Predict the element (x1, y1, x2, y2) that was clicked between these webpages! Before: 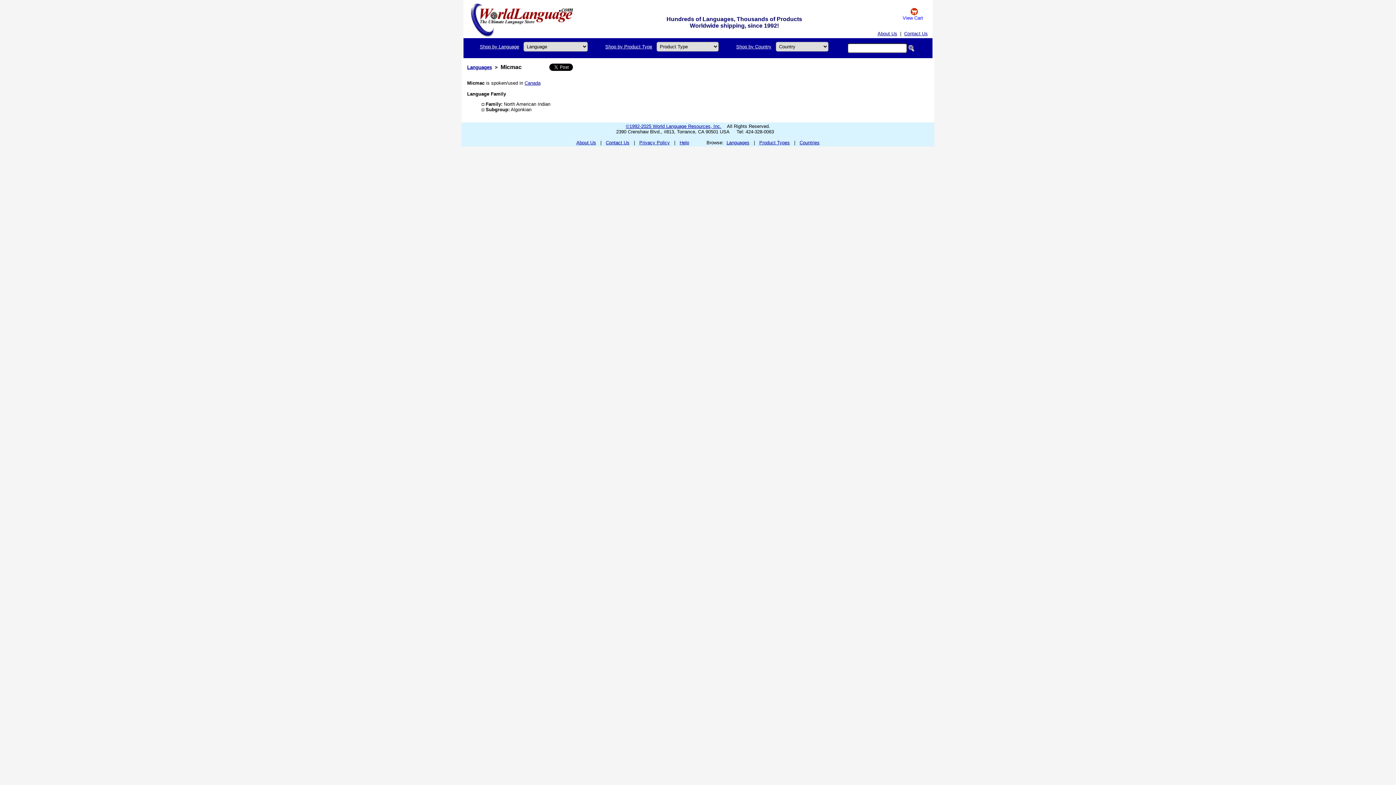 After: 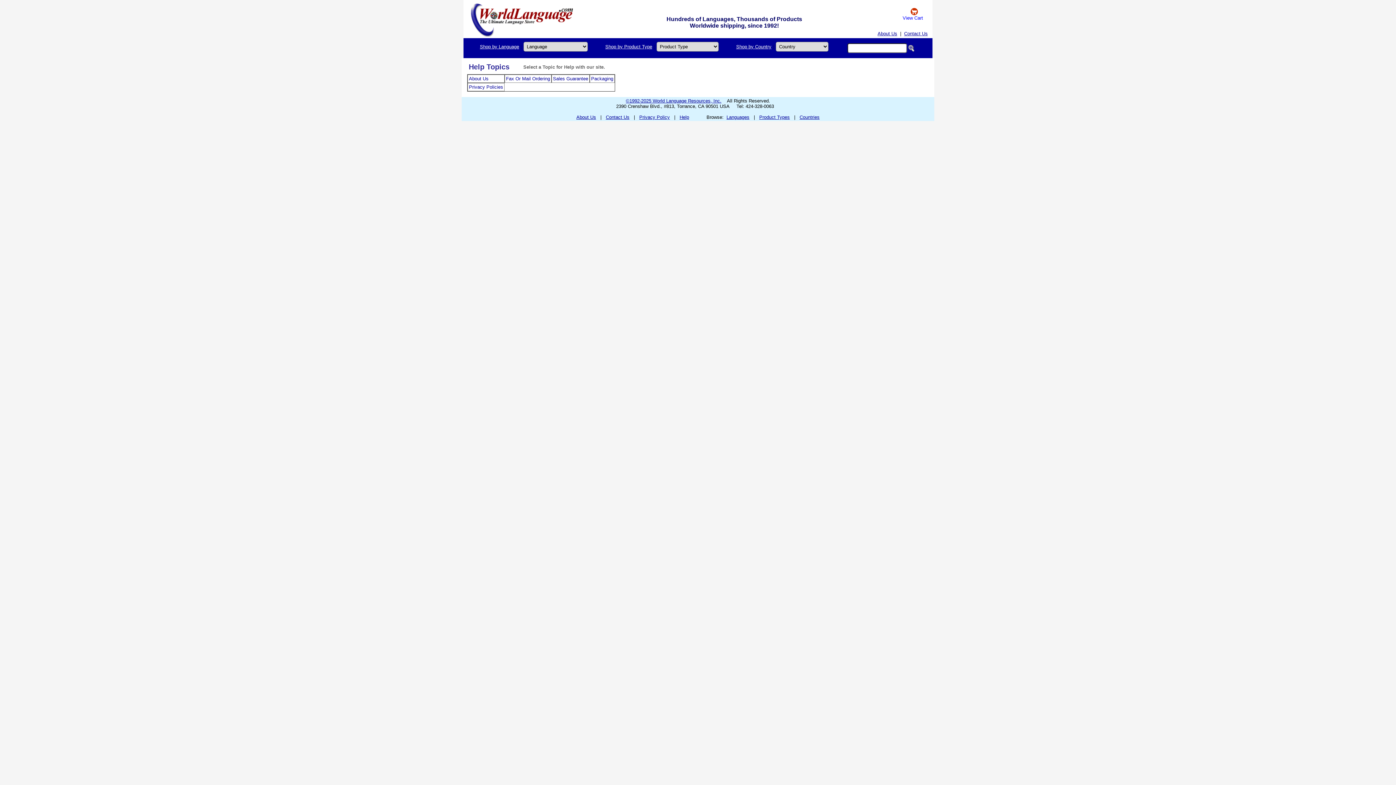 Action: bbox: (679, 140, 689, 145) label: Help